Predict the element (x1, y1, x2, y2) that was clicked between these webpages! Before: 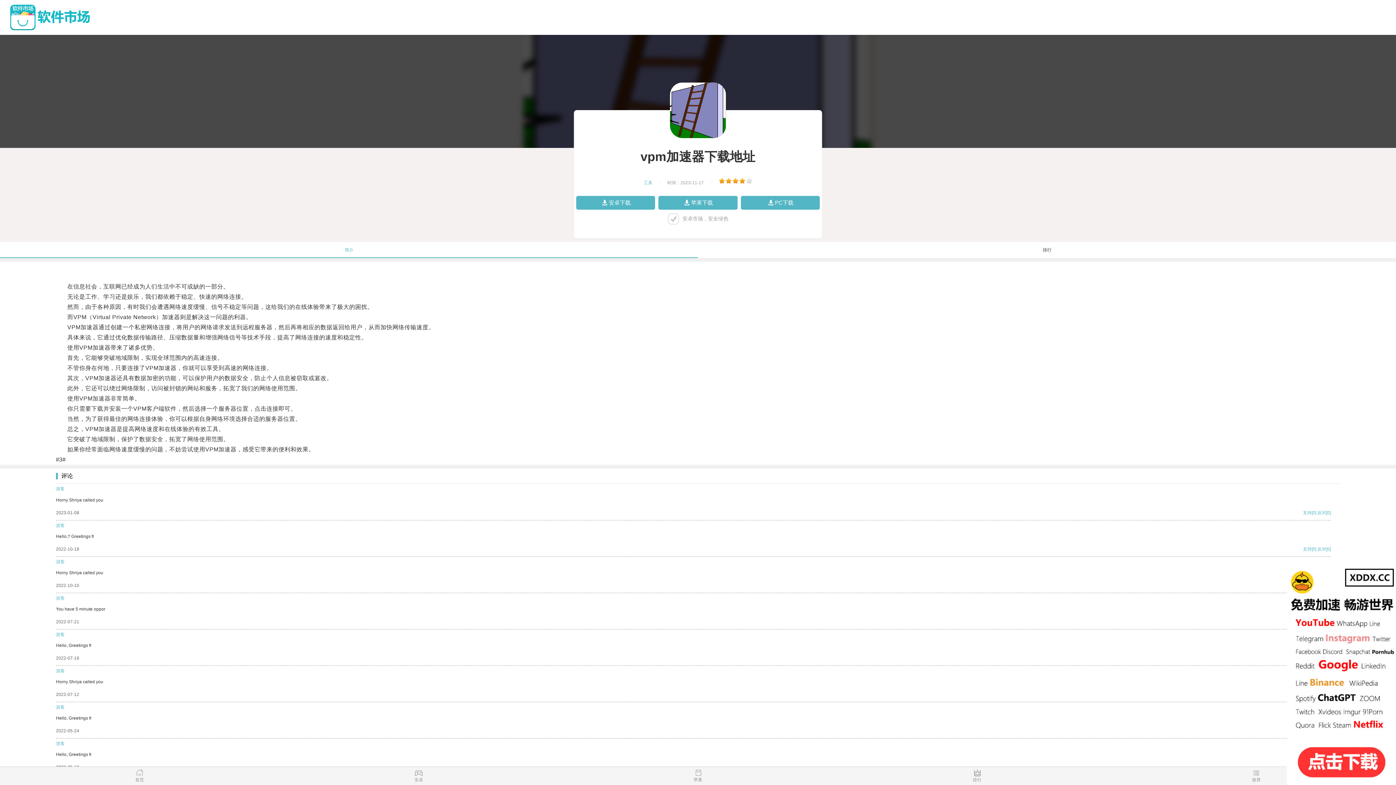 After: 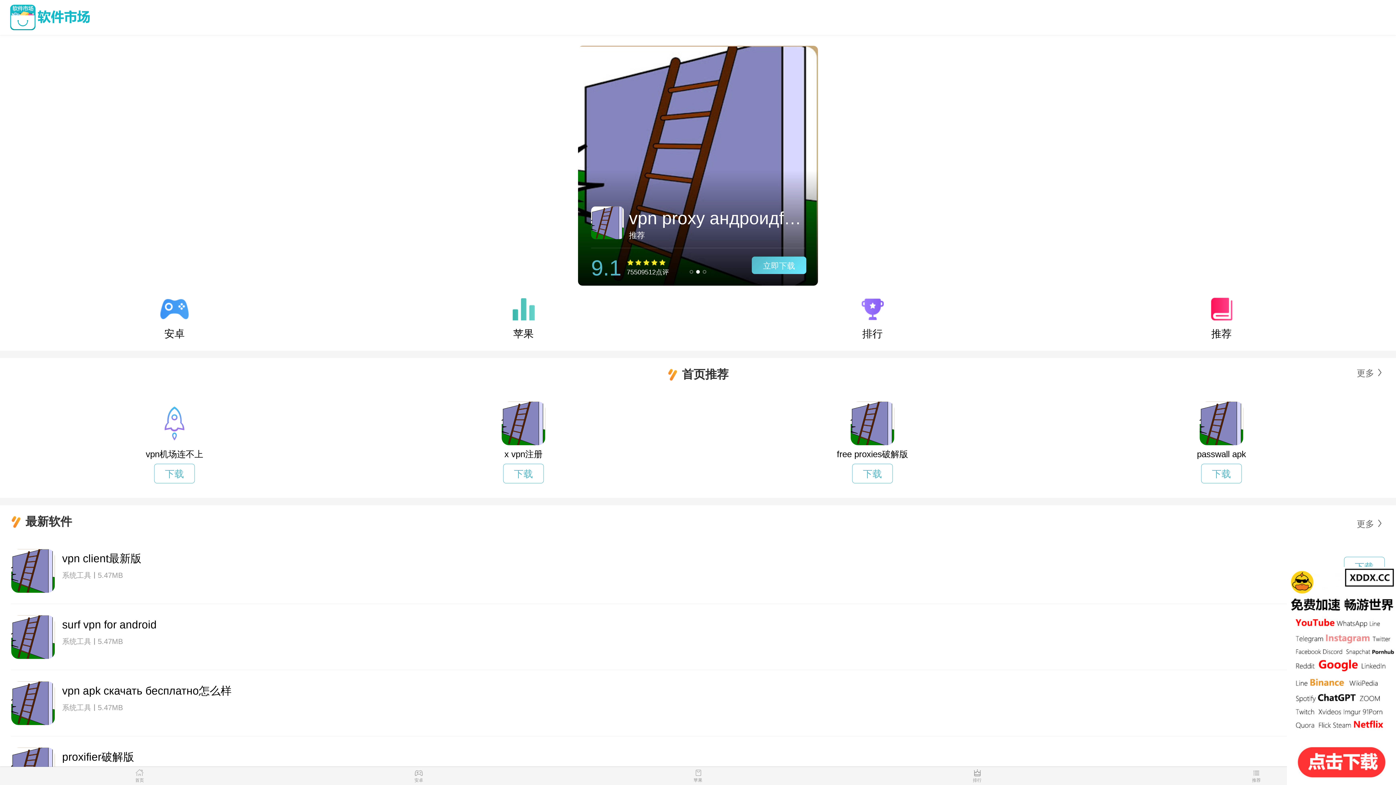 Action: bbox: (7, 4, 1378, 30)